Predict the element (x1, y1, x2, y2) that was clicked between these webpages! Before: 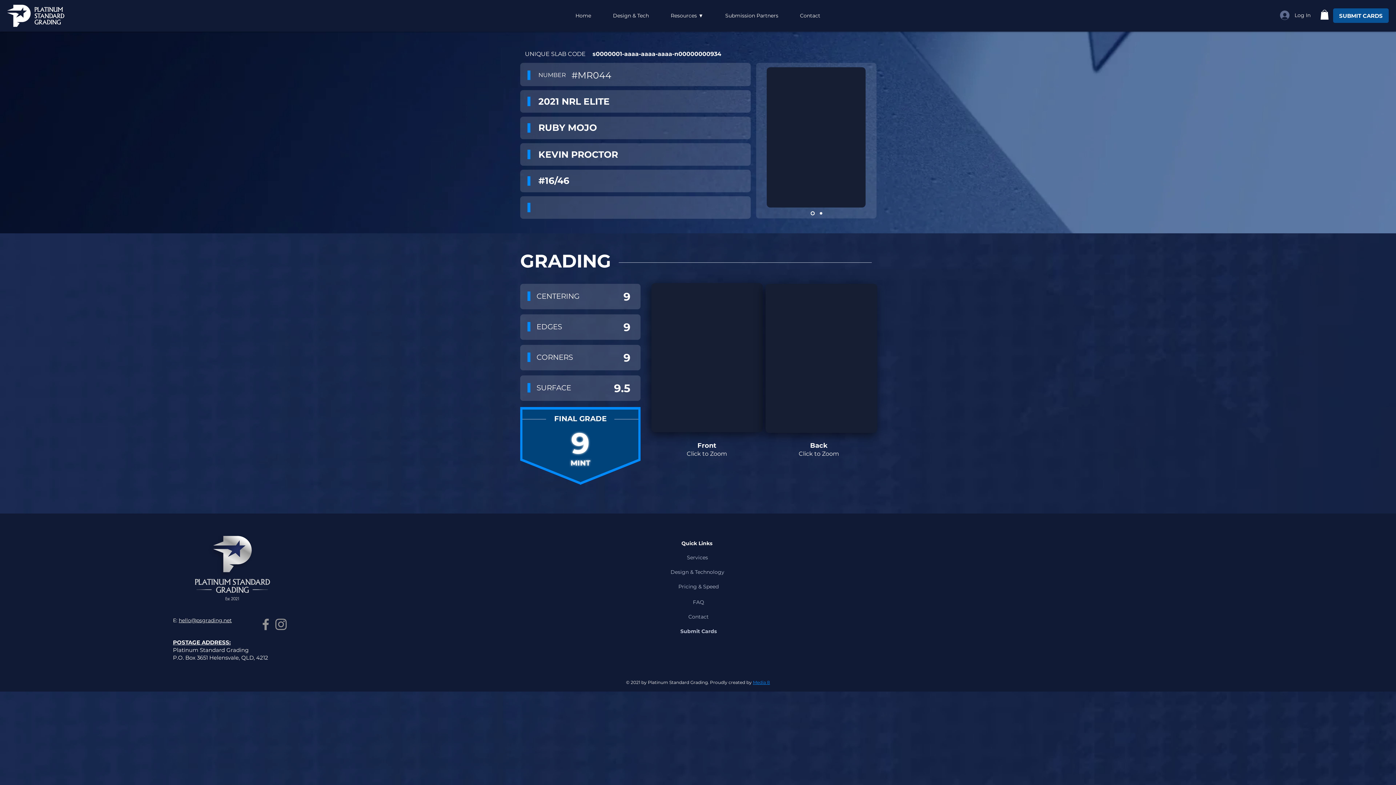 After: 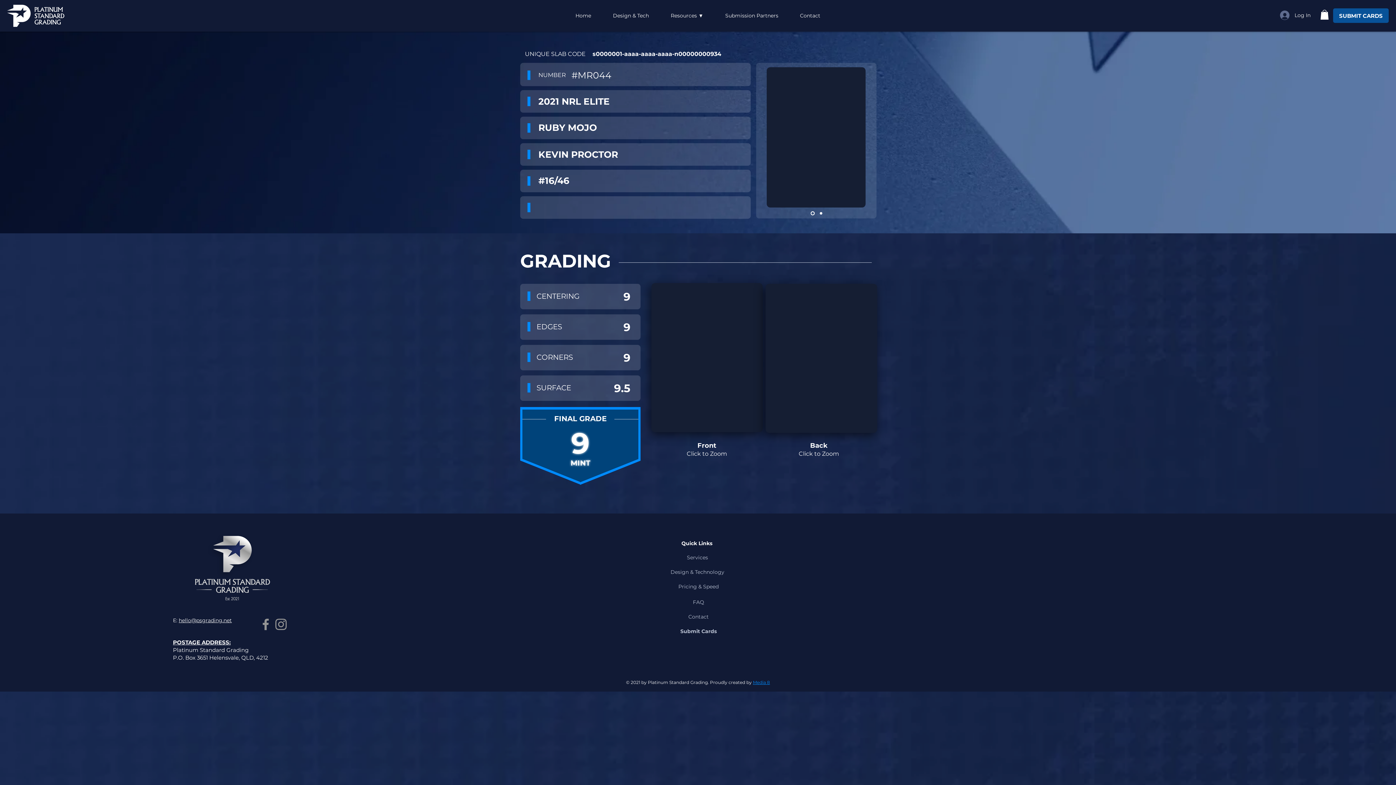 Action: bbox: (1320, 9, 1329, 19)